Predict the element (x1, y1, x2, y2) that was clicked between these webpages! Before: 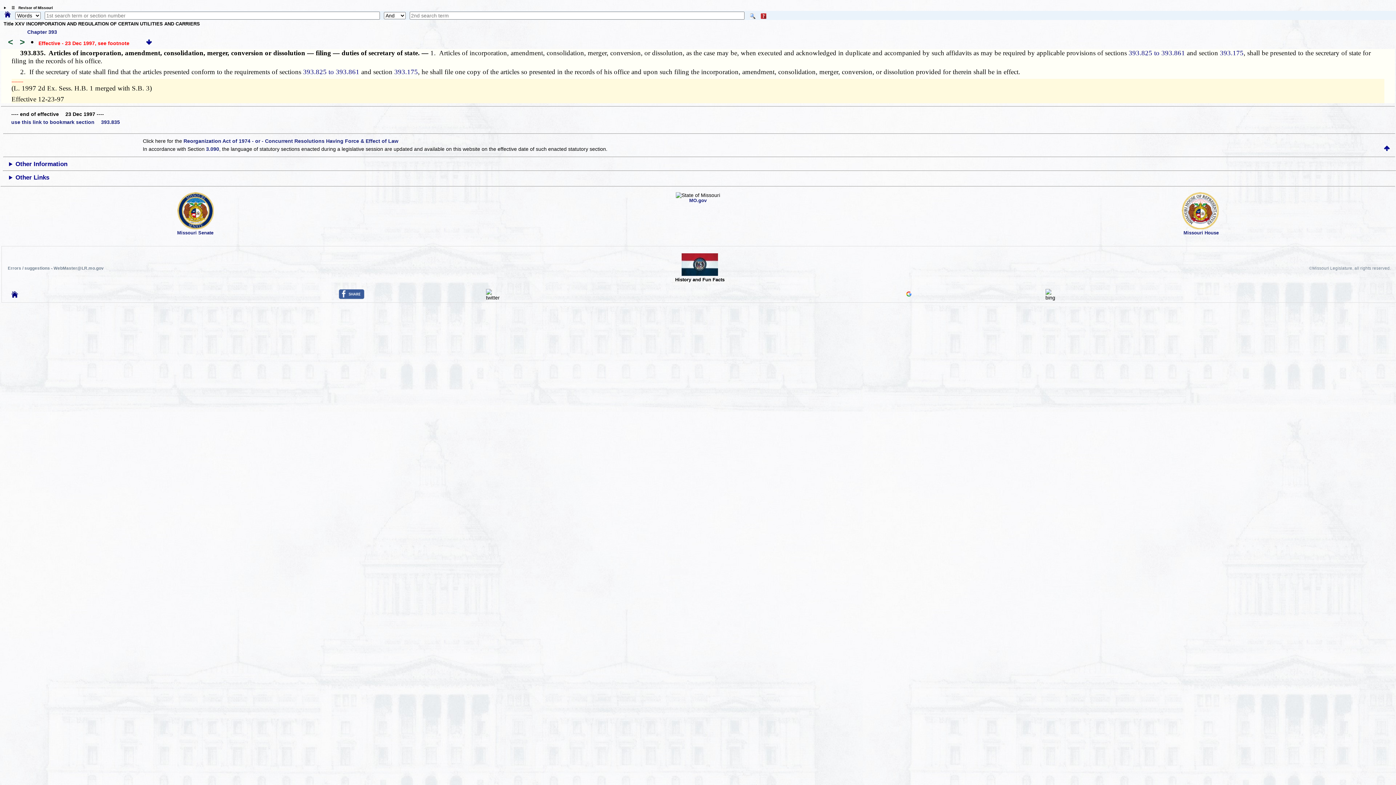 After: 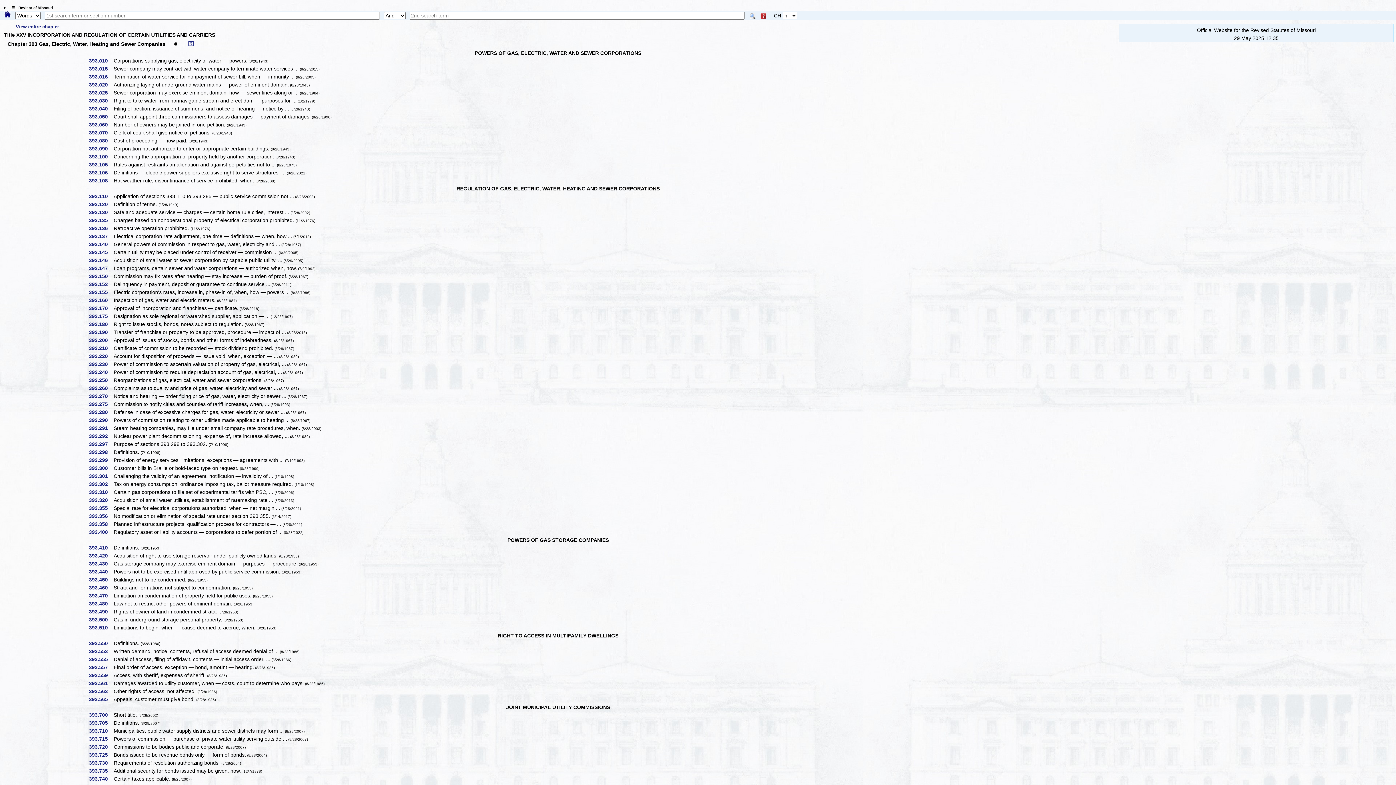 Action: bbox: (27, 28, 57, 34) label: Chapter 393